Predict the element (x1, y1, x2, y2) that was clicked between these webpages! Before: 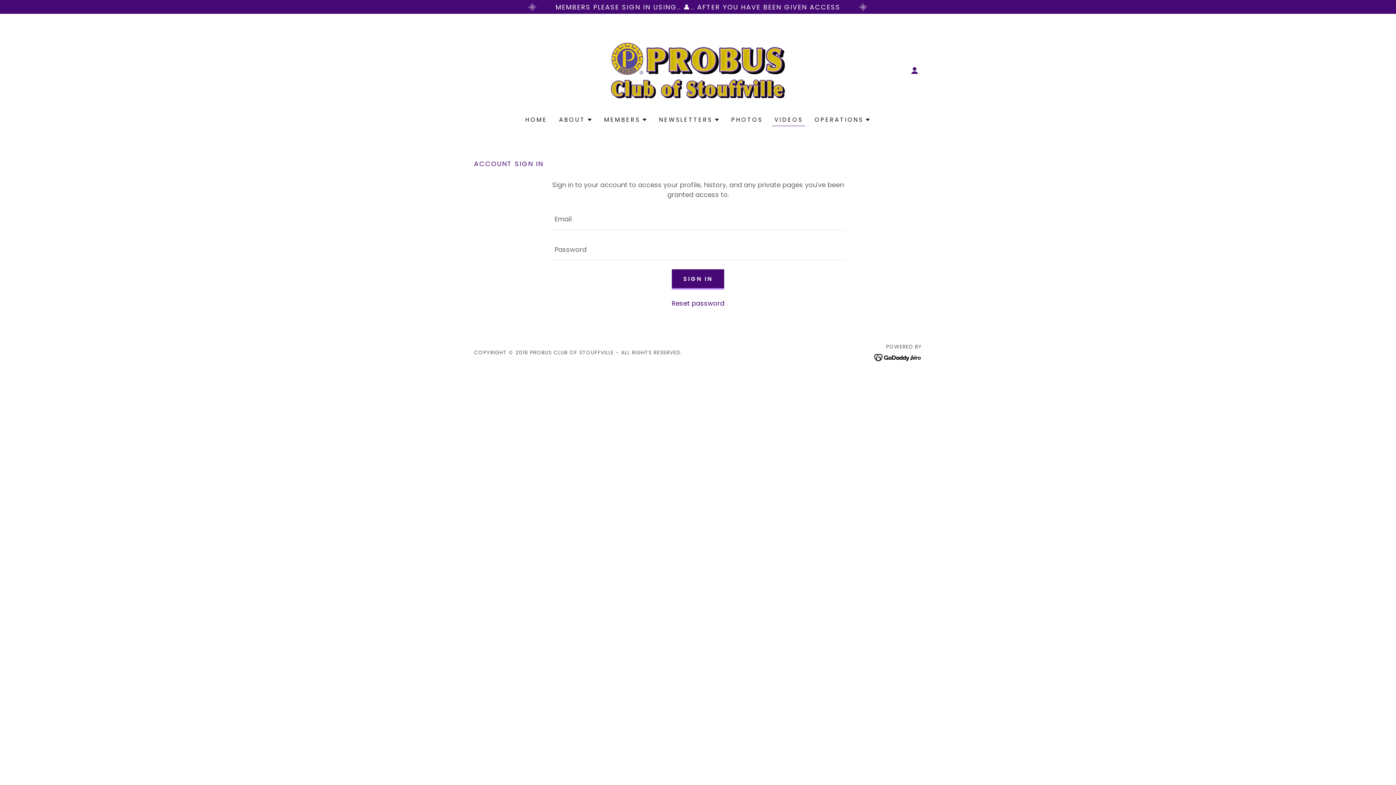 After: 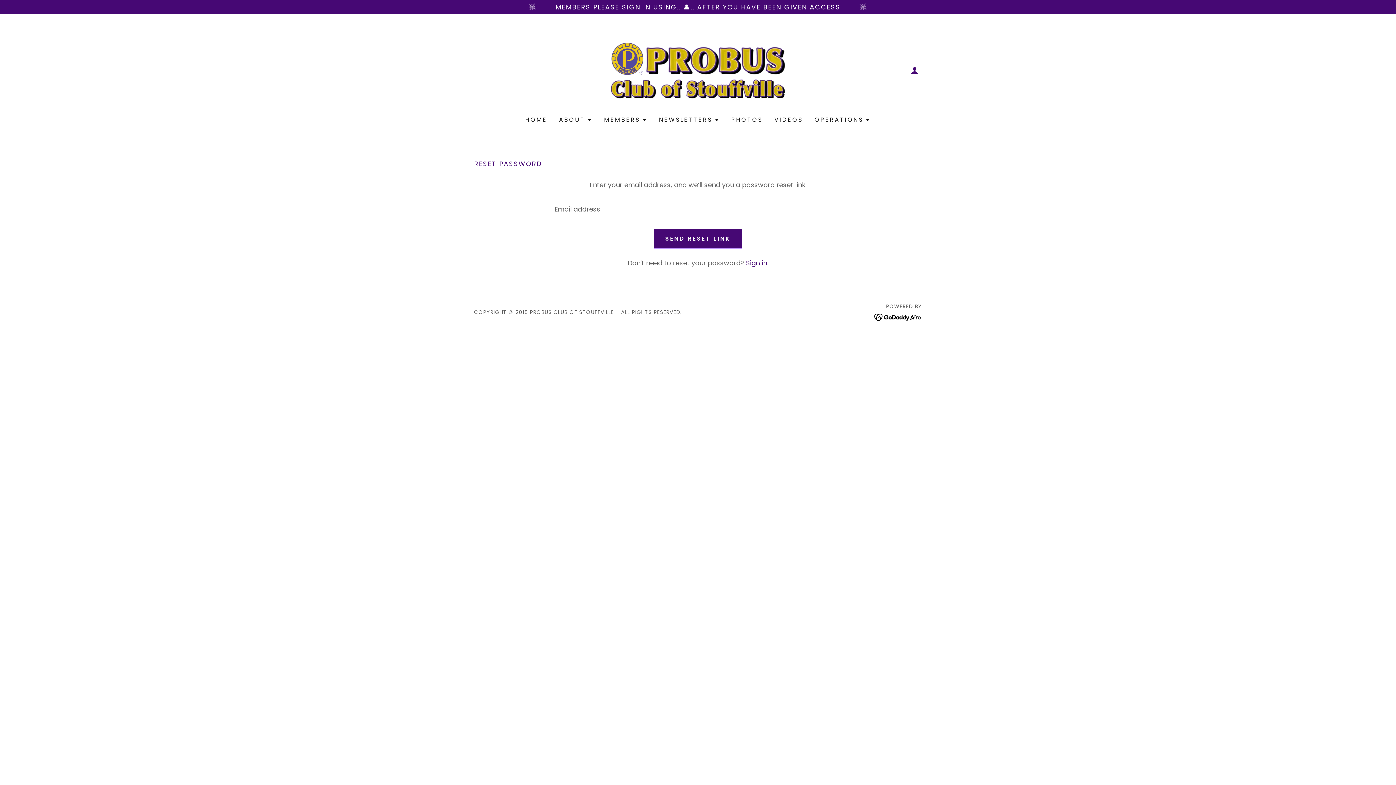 Action: bbox: (671, 298, 724, 308) label: Reset password